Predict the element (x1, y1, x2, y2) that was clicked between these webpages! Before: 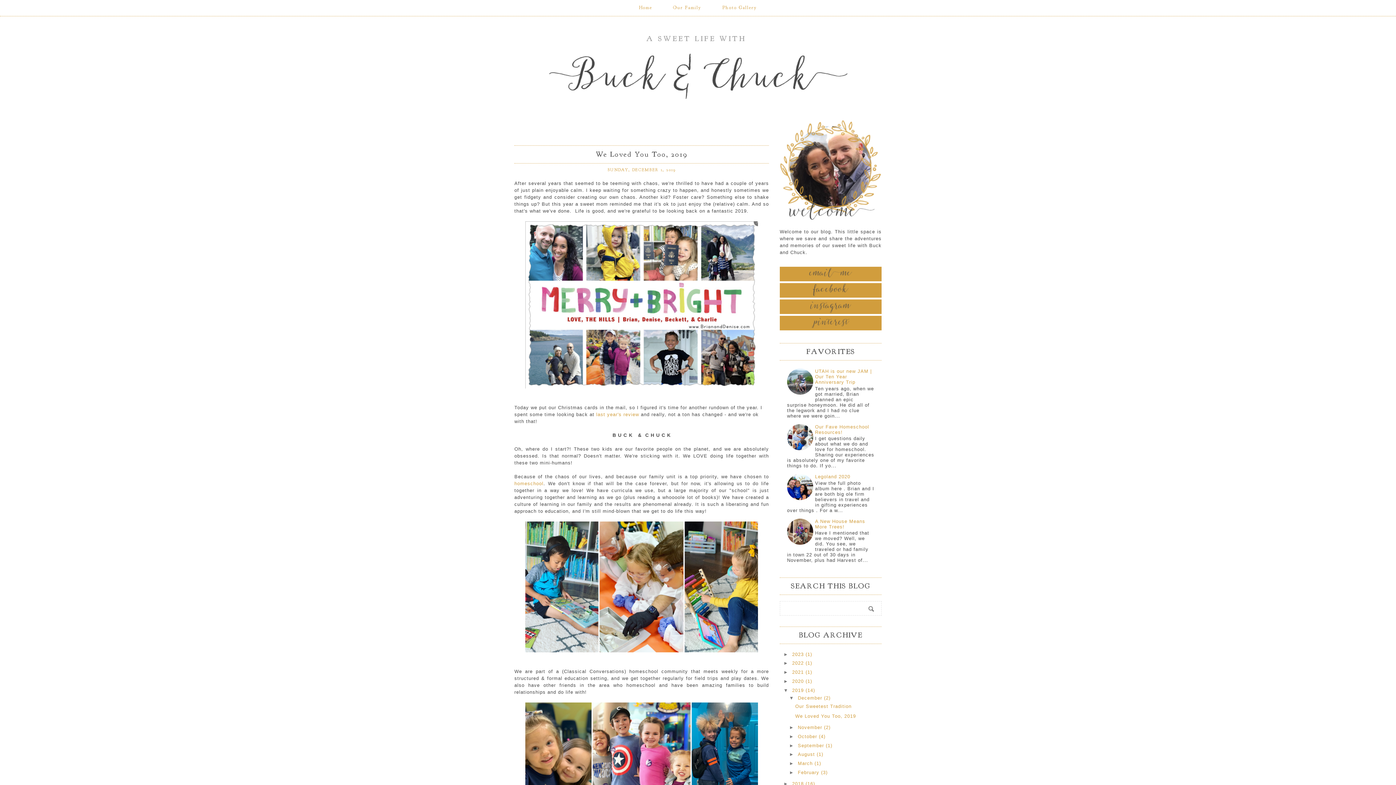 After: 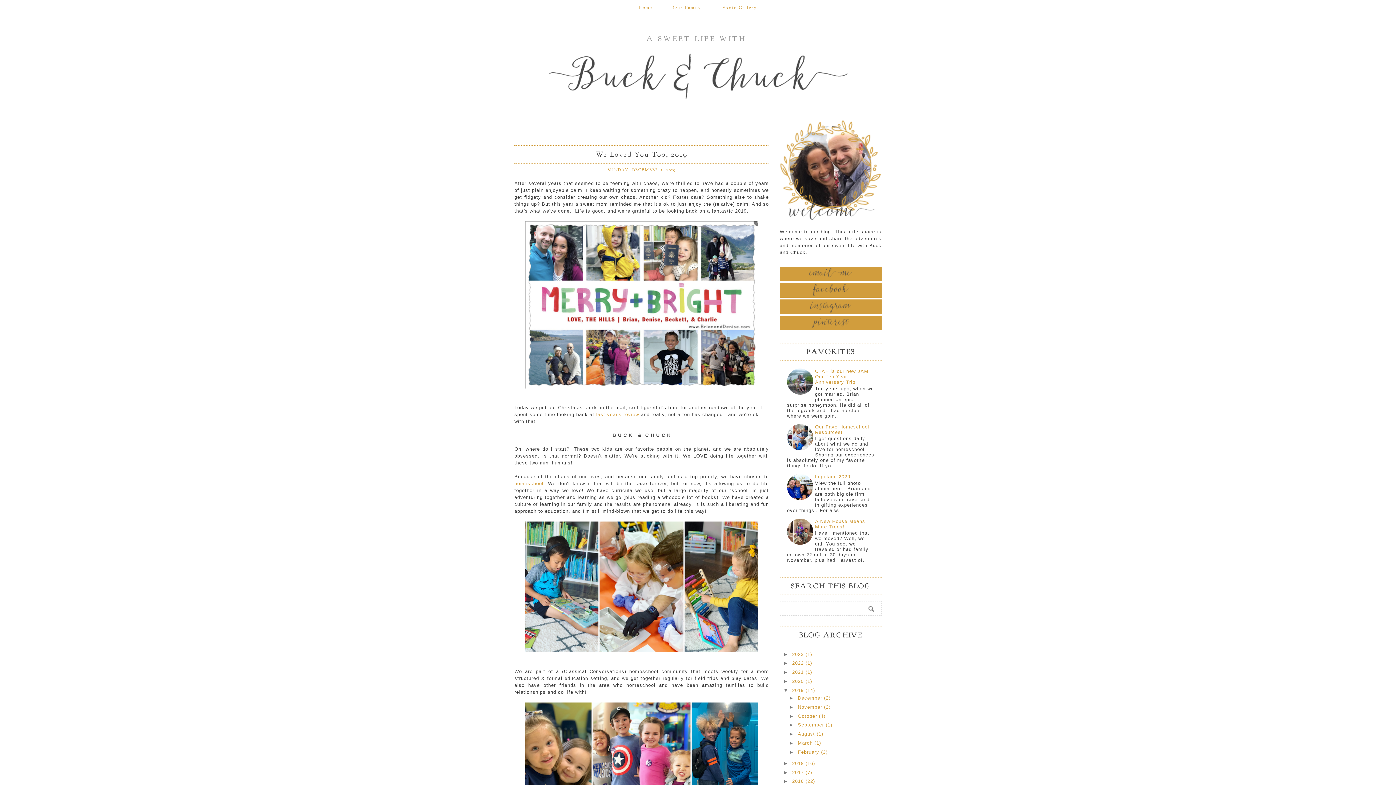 Action: bbox: (789, 695, 798, 701) label: ▼  